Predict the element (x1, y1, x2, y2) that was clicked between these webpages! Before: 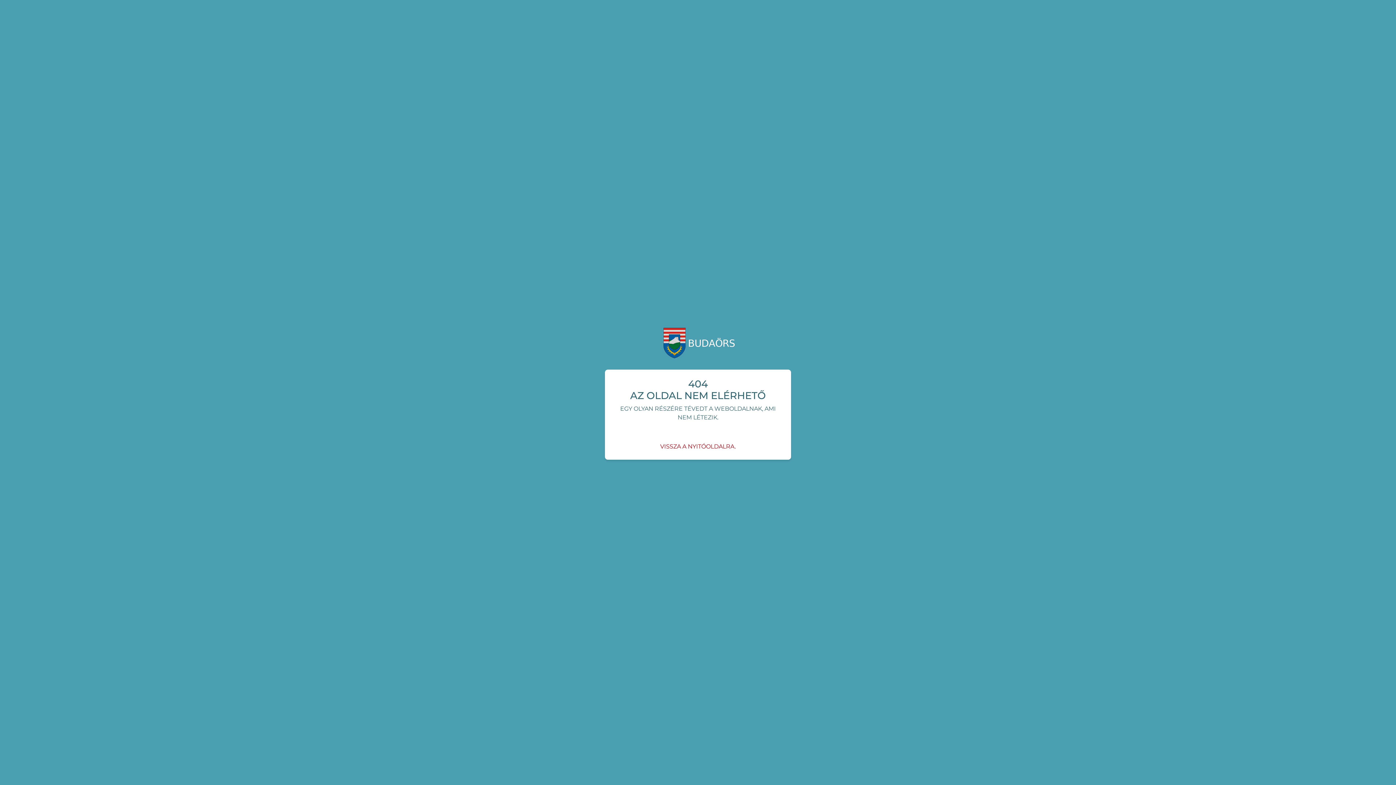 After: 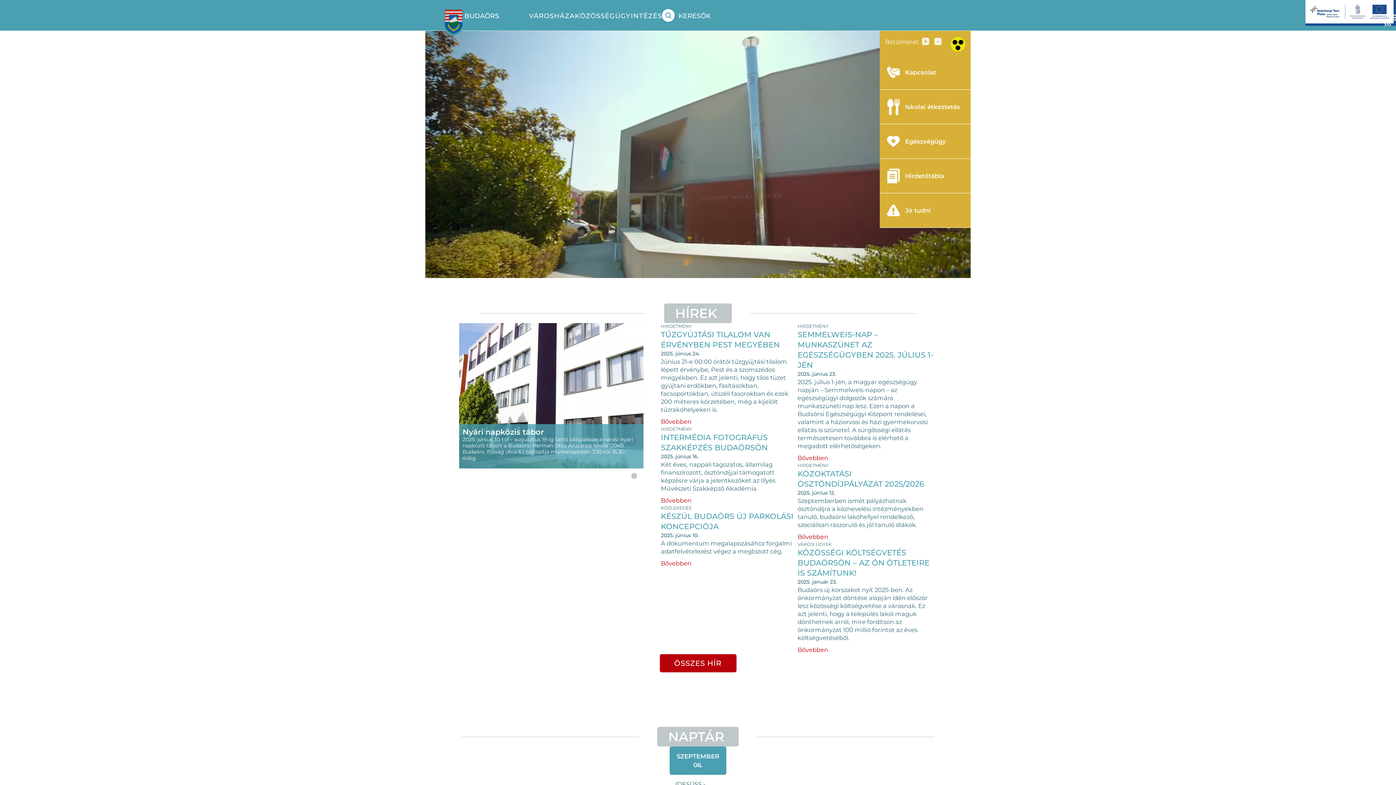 Action: label: VISSZA A NYITÓOLDALRA. bbox: (660, 443, 736, 450)